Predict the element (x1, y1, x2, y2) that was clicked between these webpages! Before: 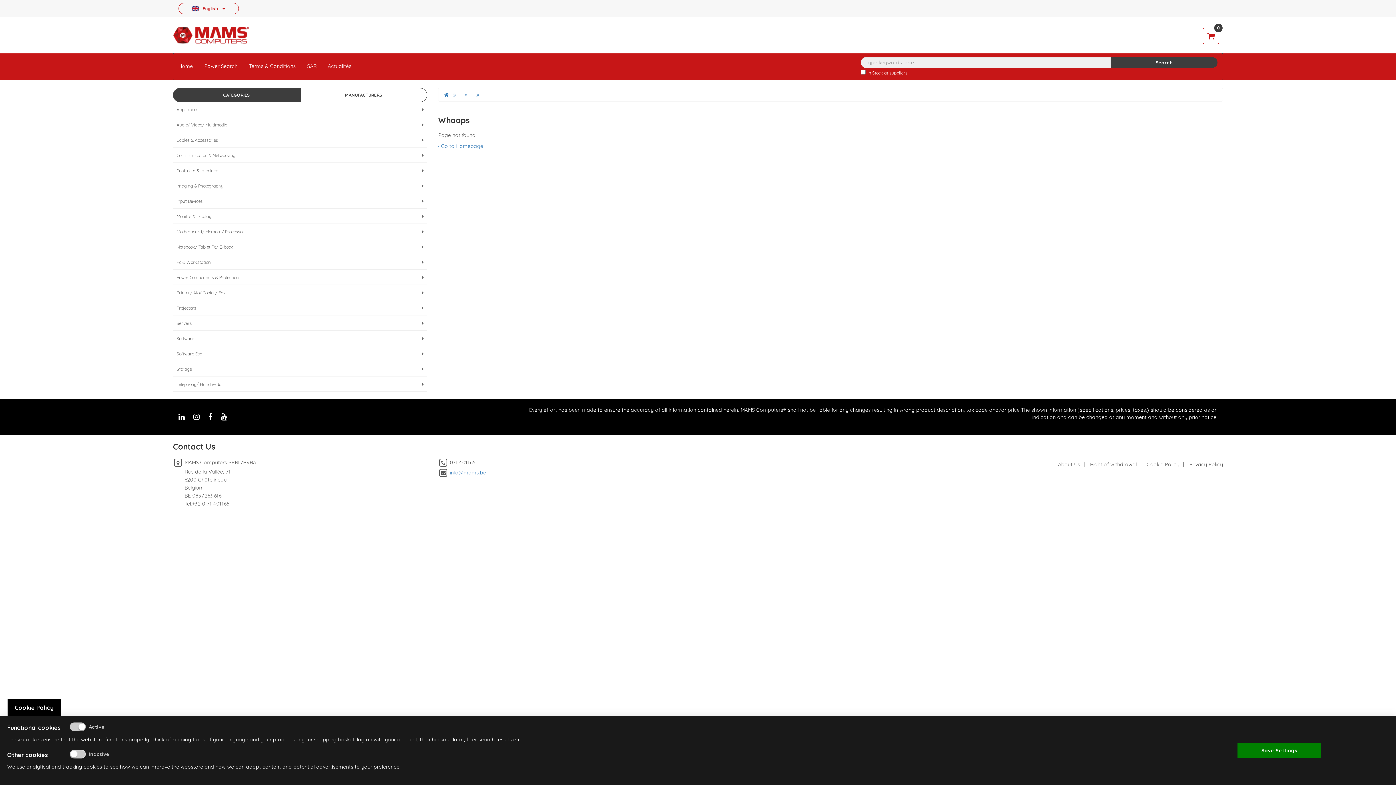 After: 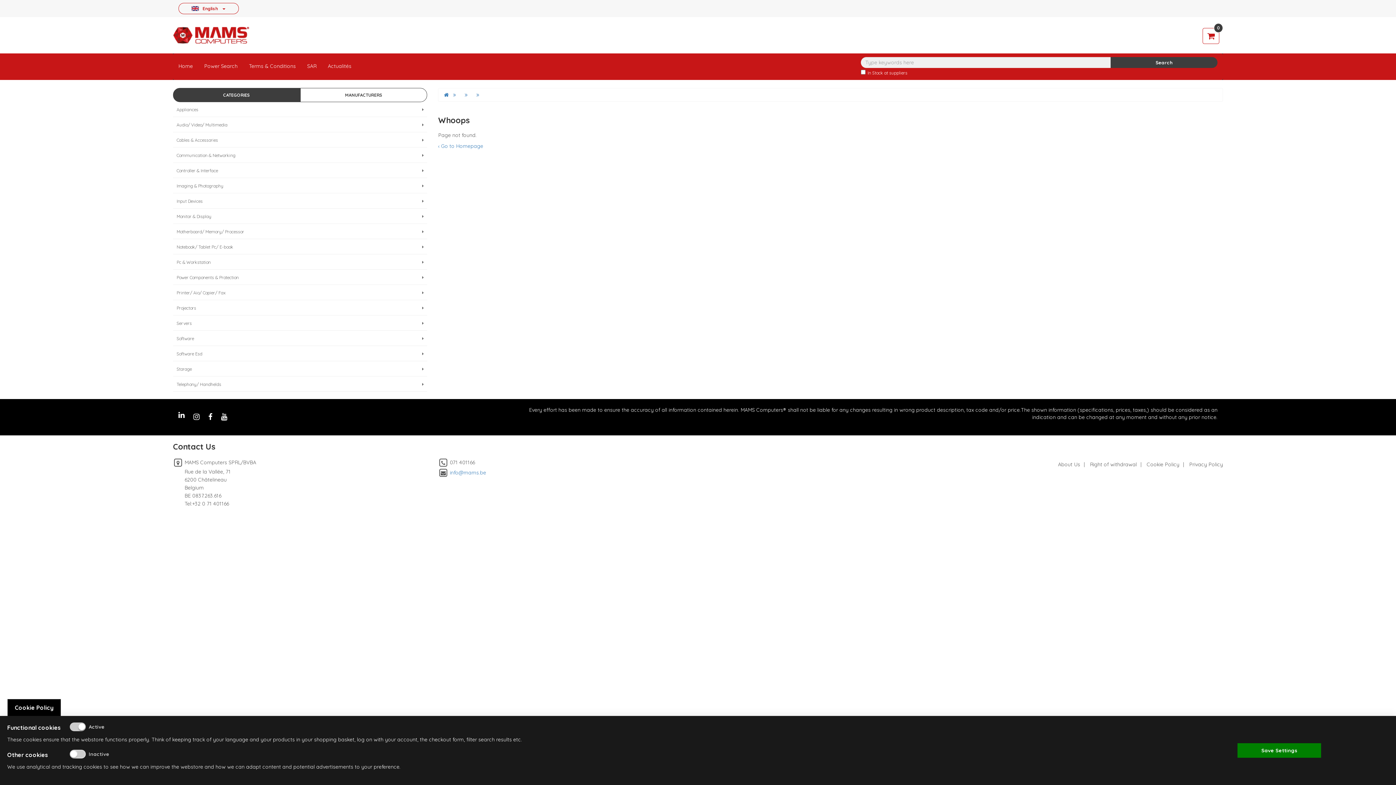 Action: bbox: (178, 412, 184, 422)